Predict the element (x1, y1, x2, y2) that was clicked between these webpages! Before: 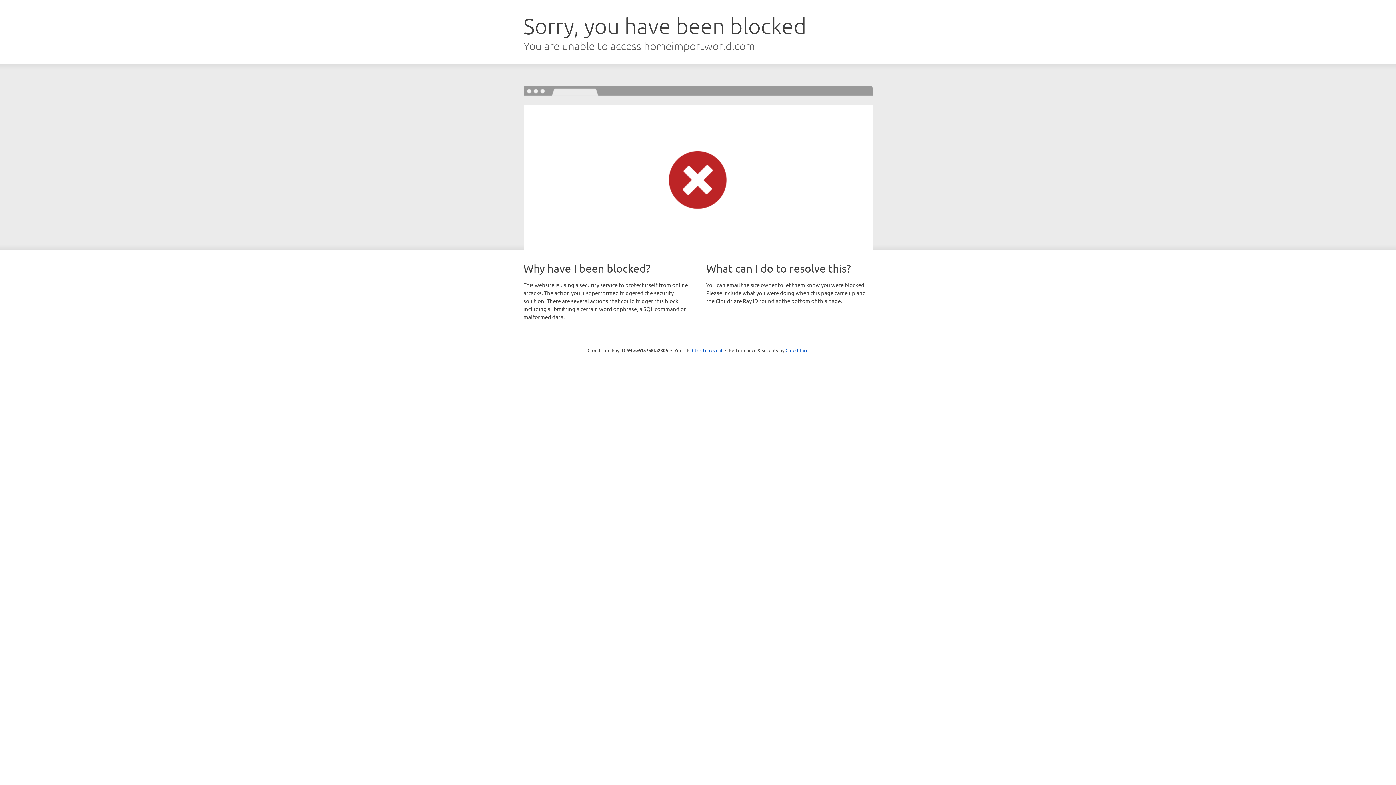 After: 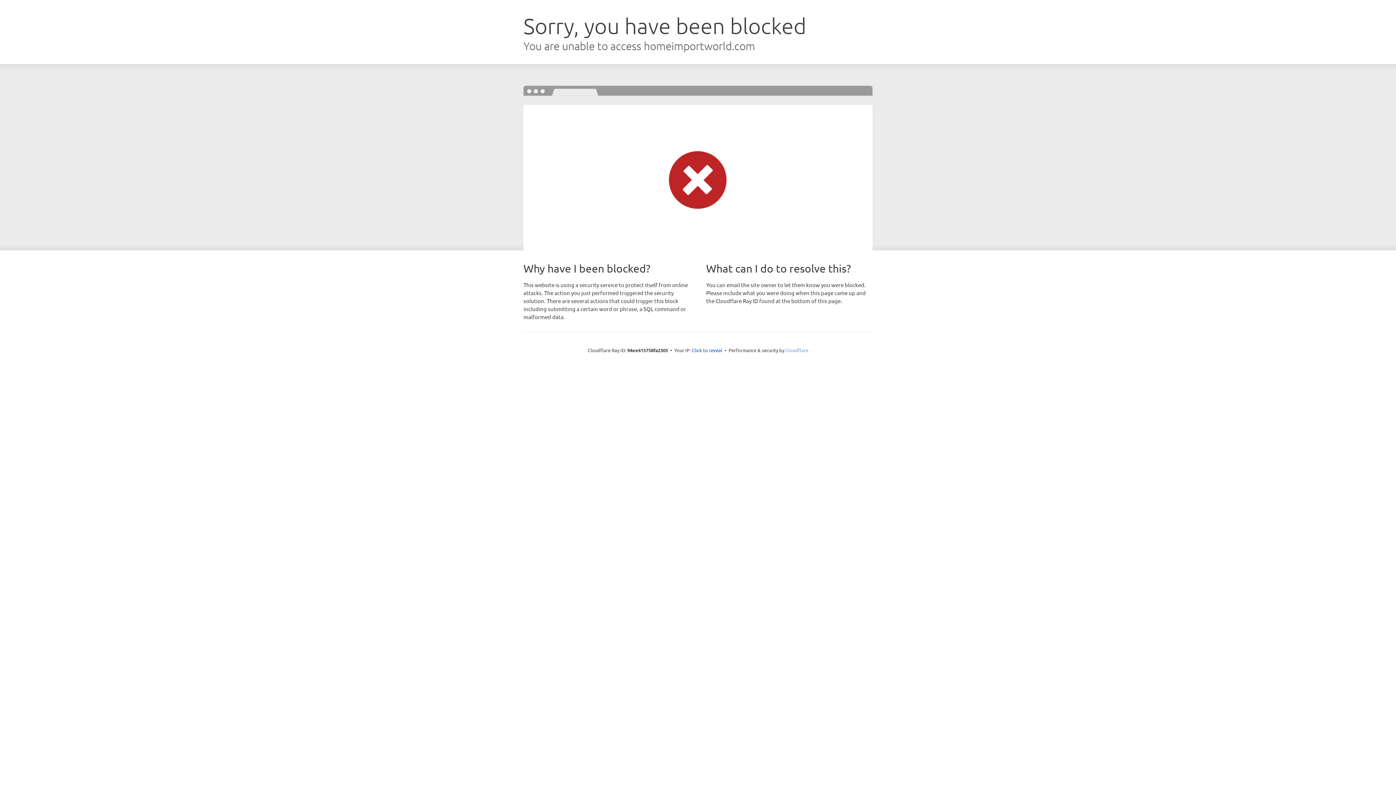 Action: bbox: (785, 347, 808, 353) label: Cloudflare